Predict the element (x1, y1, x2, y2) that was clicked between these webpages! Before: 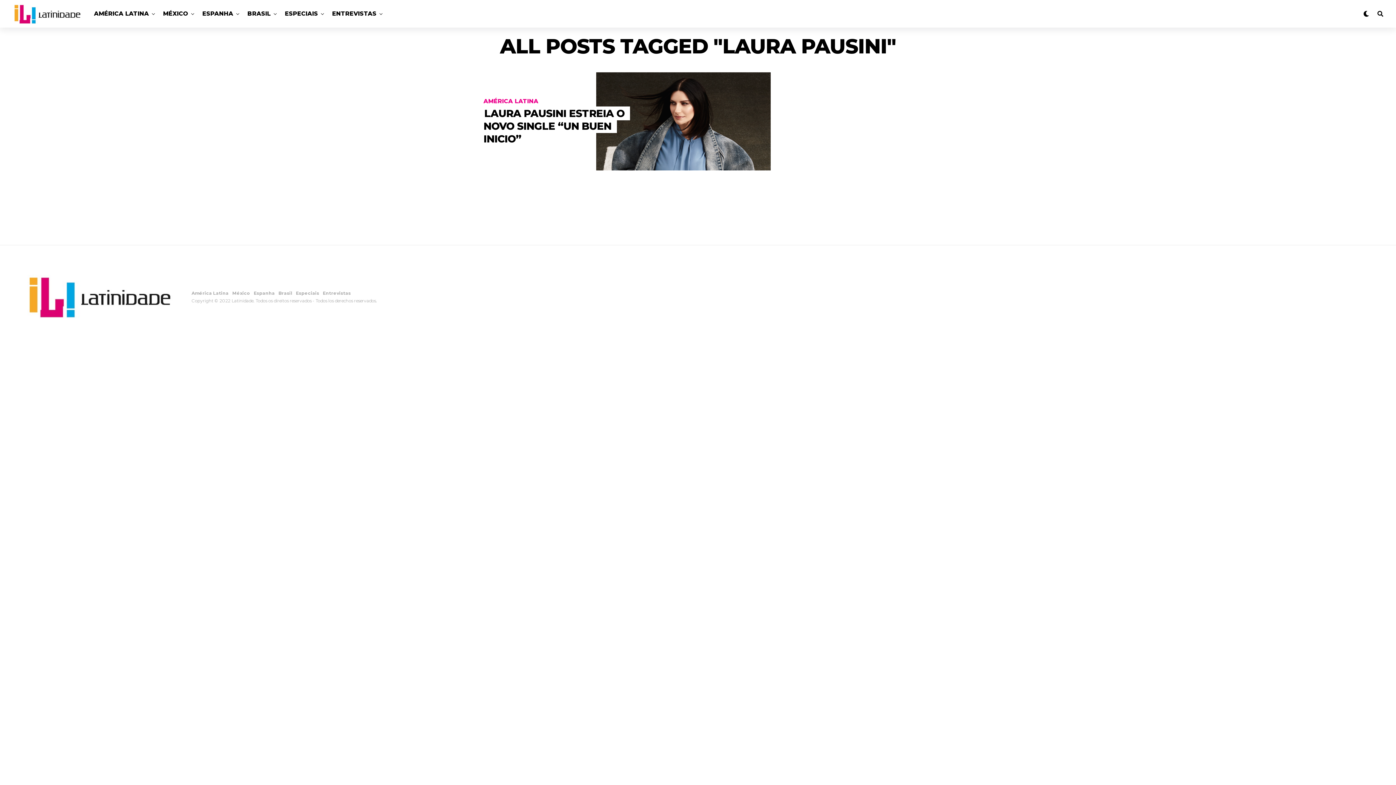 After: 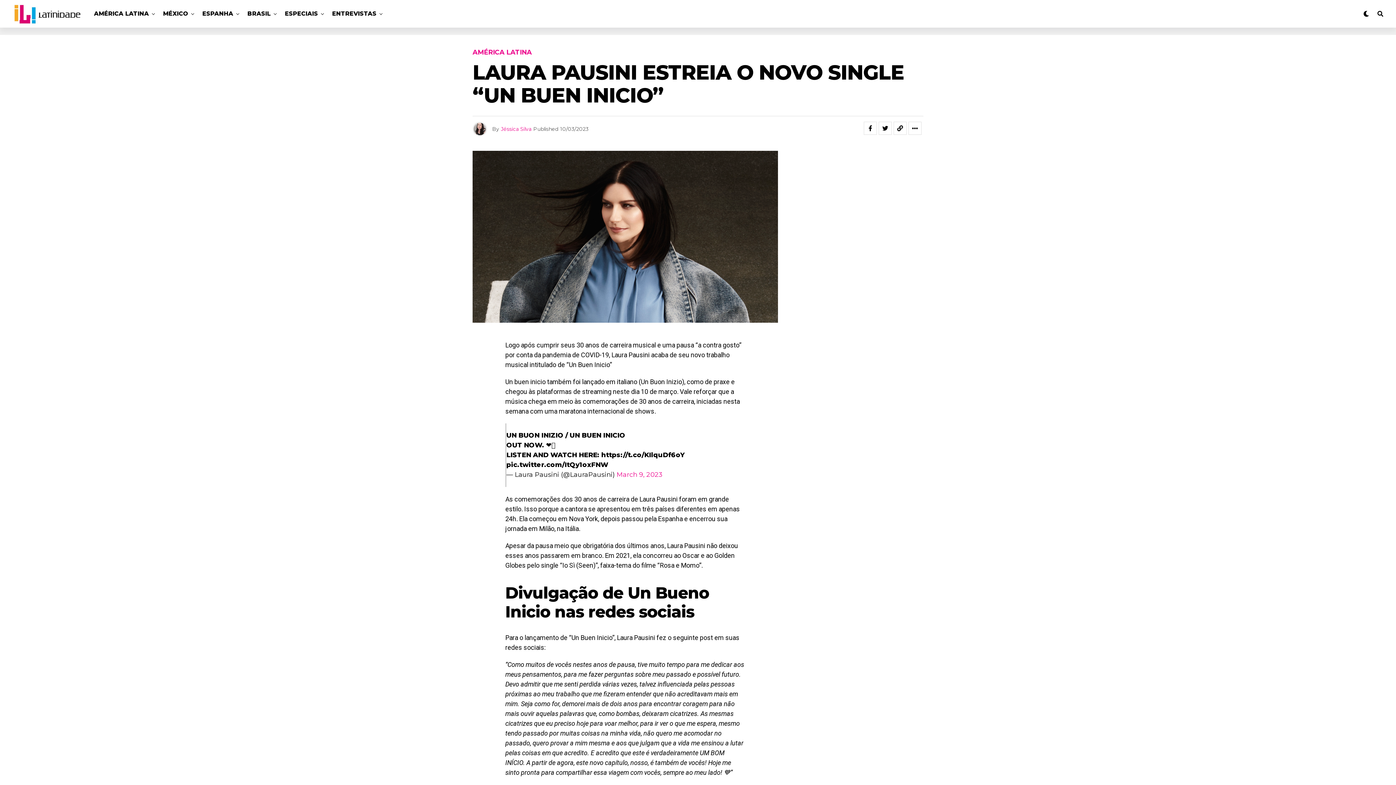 Action: bbox: (596, 72, 770, 170)